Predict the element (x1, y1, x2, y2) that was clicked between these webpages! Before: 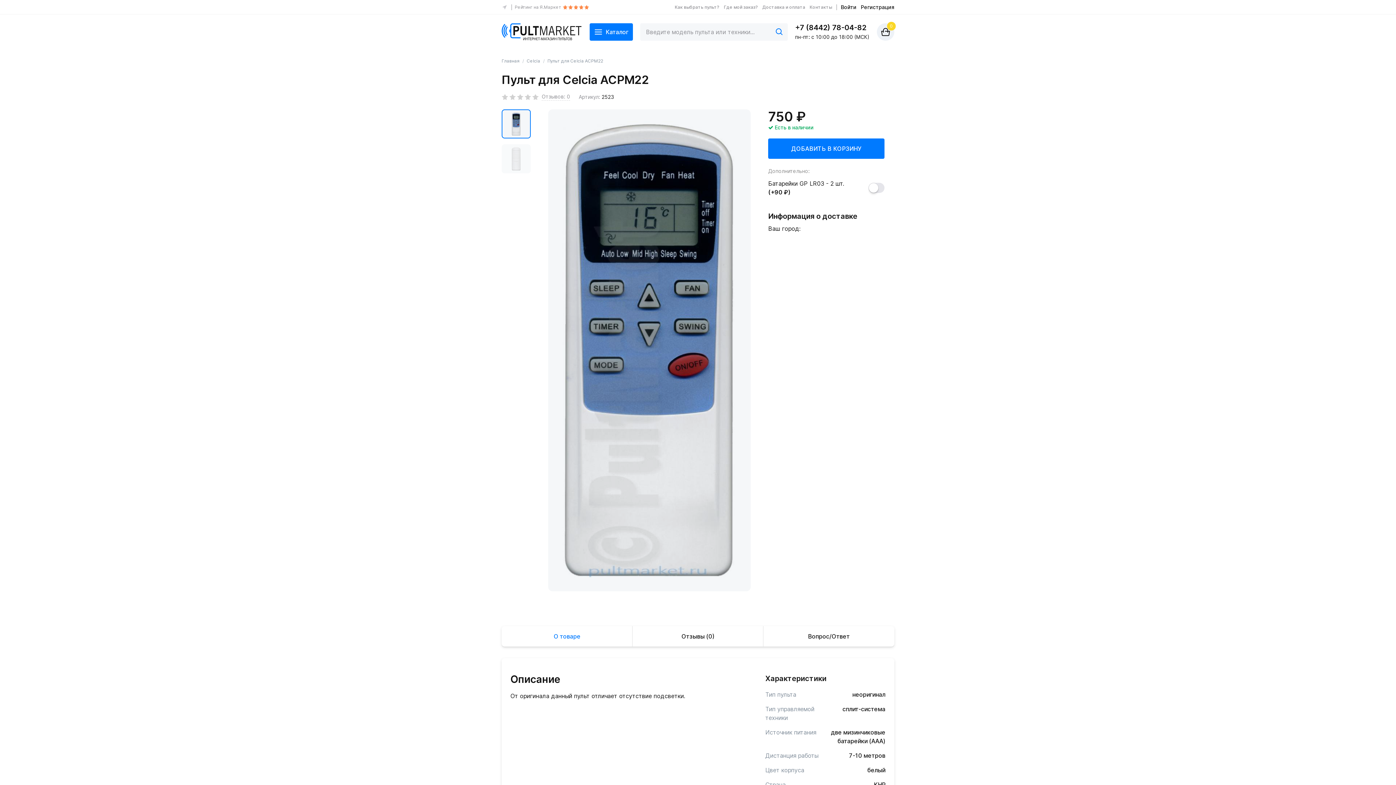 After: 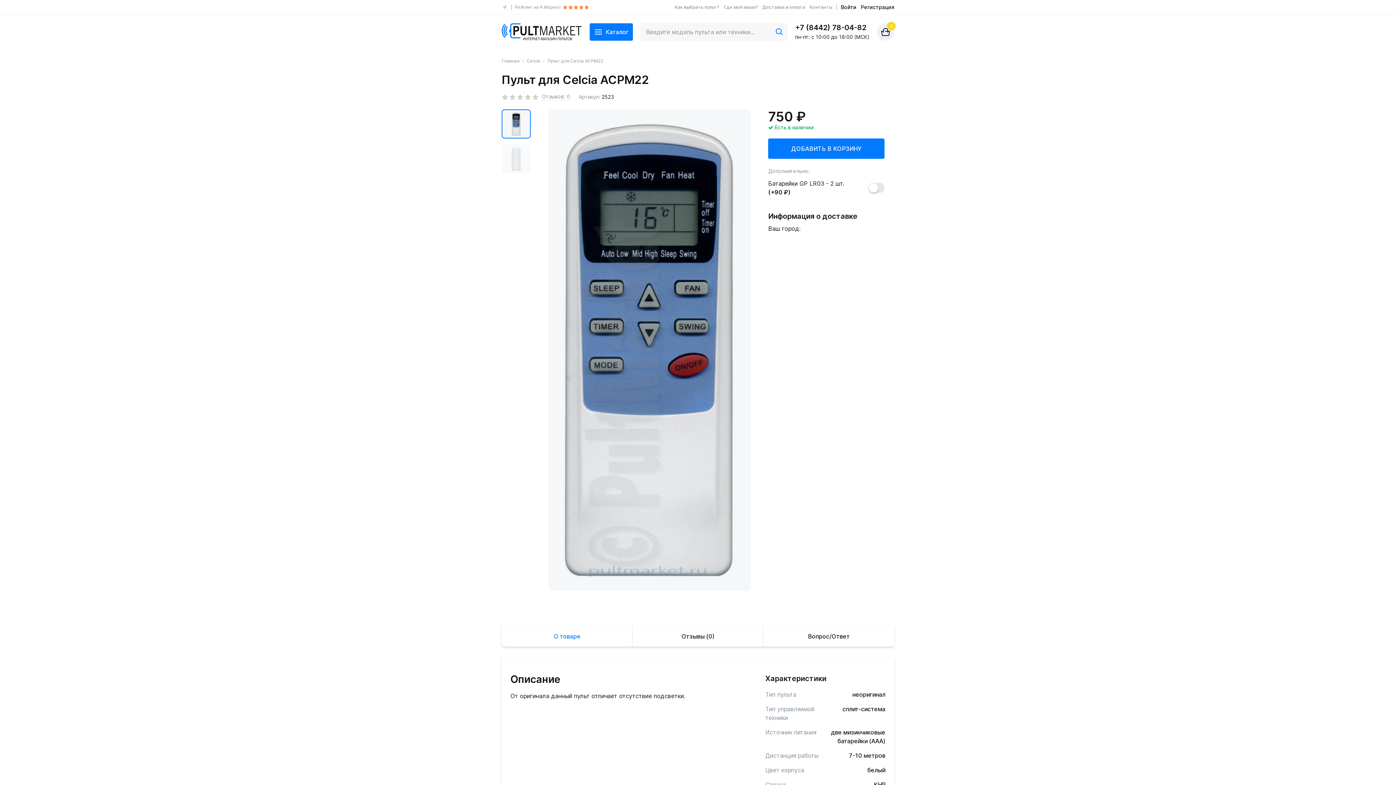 Action: label: О товаре bbox: (501, 626, 632, 646)